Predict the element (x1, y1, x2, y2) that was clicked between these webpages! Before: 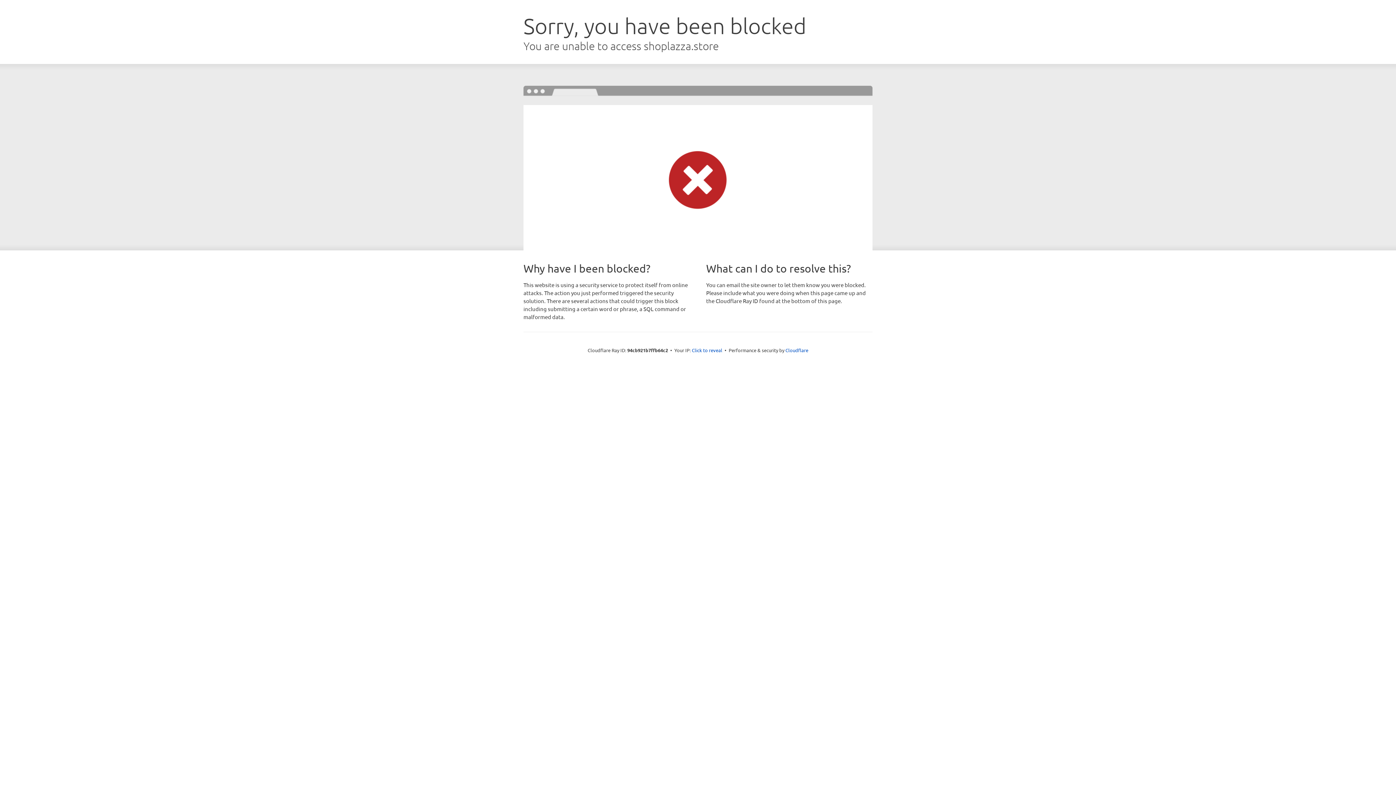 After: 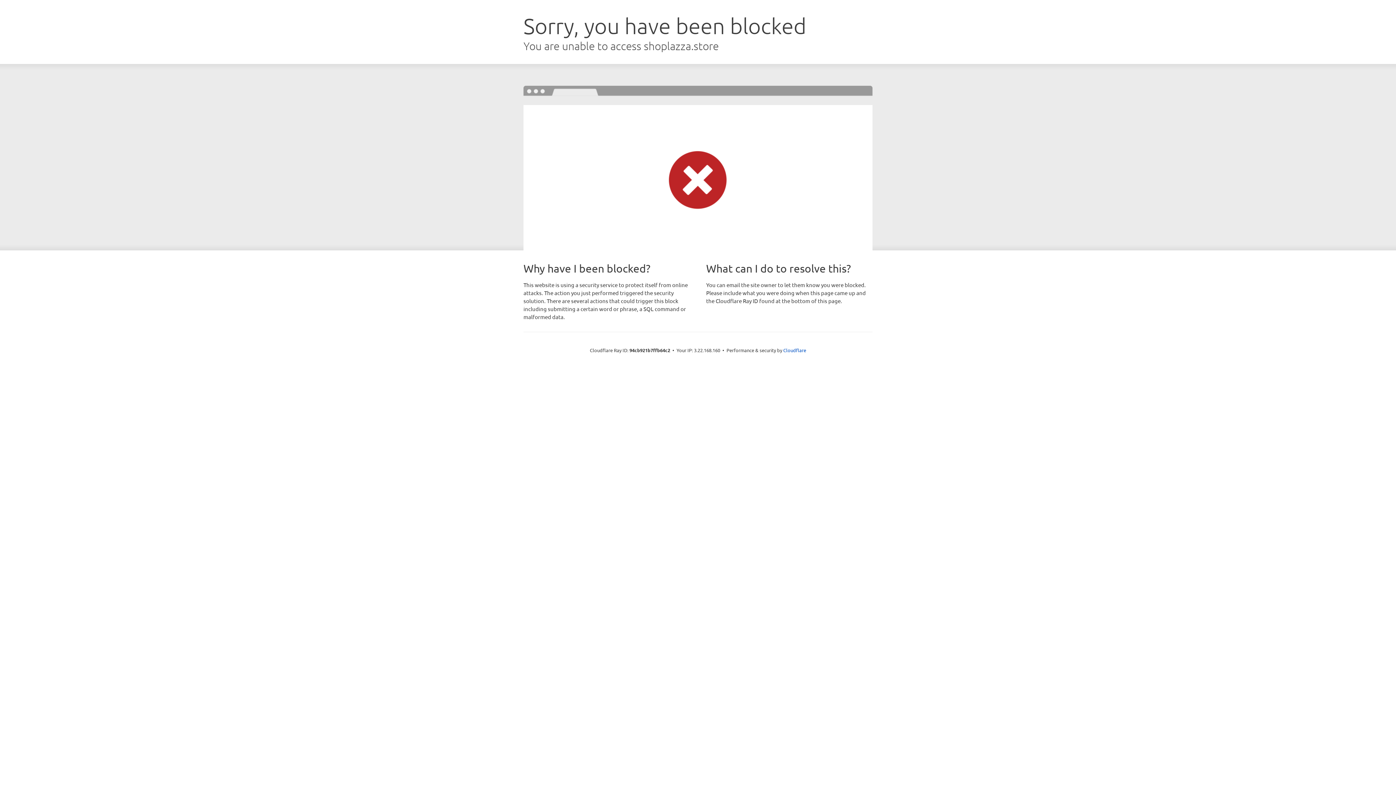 Action: label: Click to reveal bbox: (692, 346, 722, 353)